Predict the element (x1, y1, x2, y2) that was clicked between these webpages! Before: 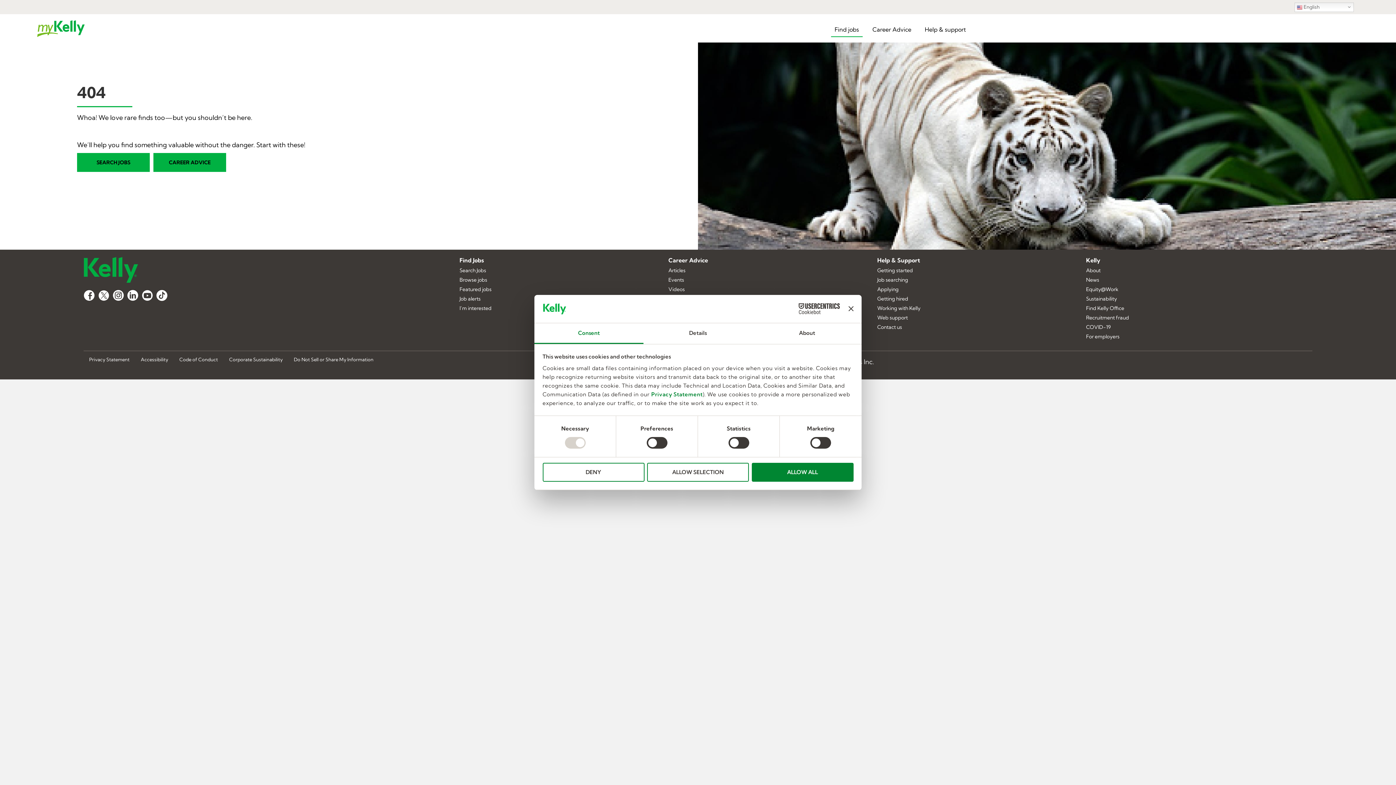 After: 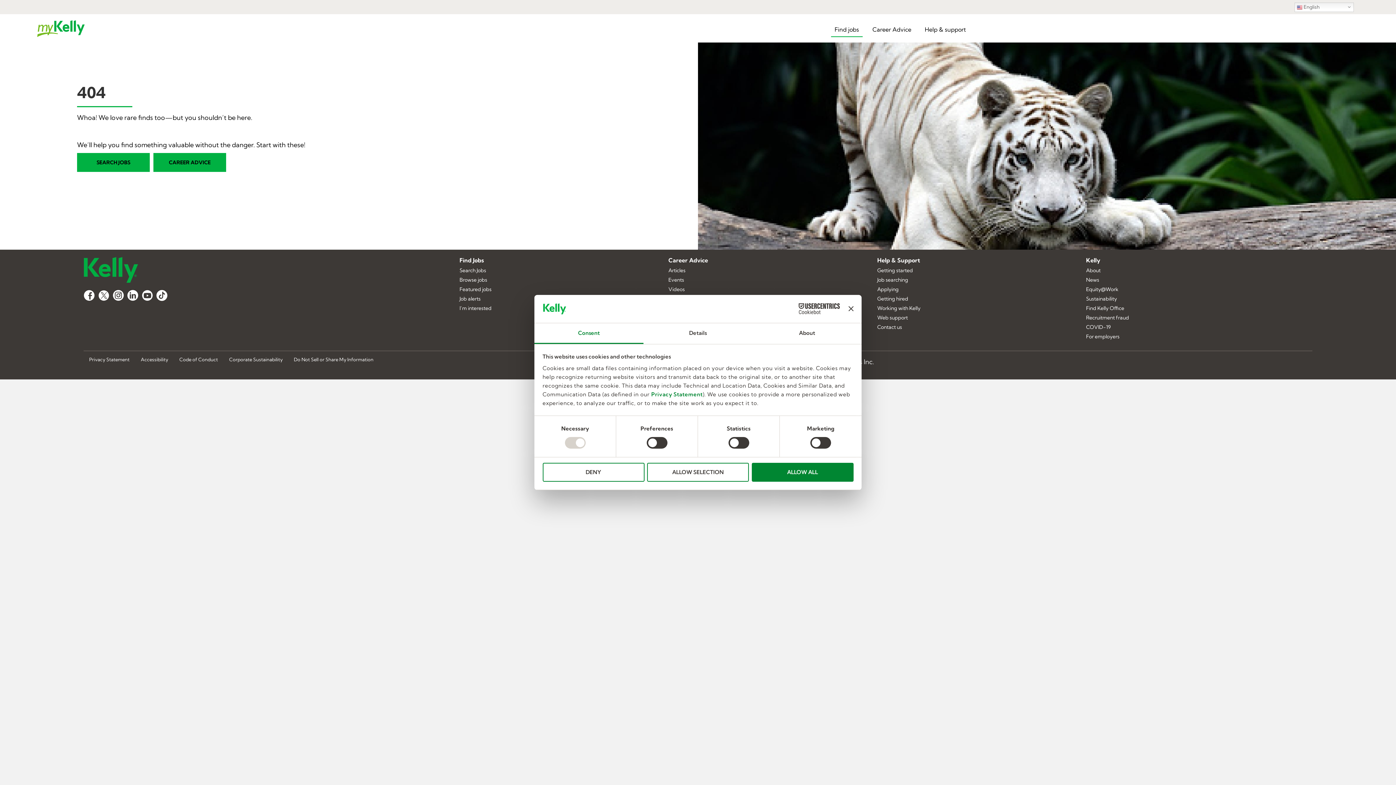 Action: bbox: (1086, 296, 1280, 305) label: Sustainability